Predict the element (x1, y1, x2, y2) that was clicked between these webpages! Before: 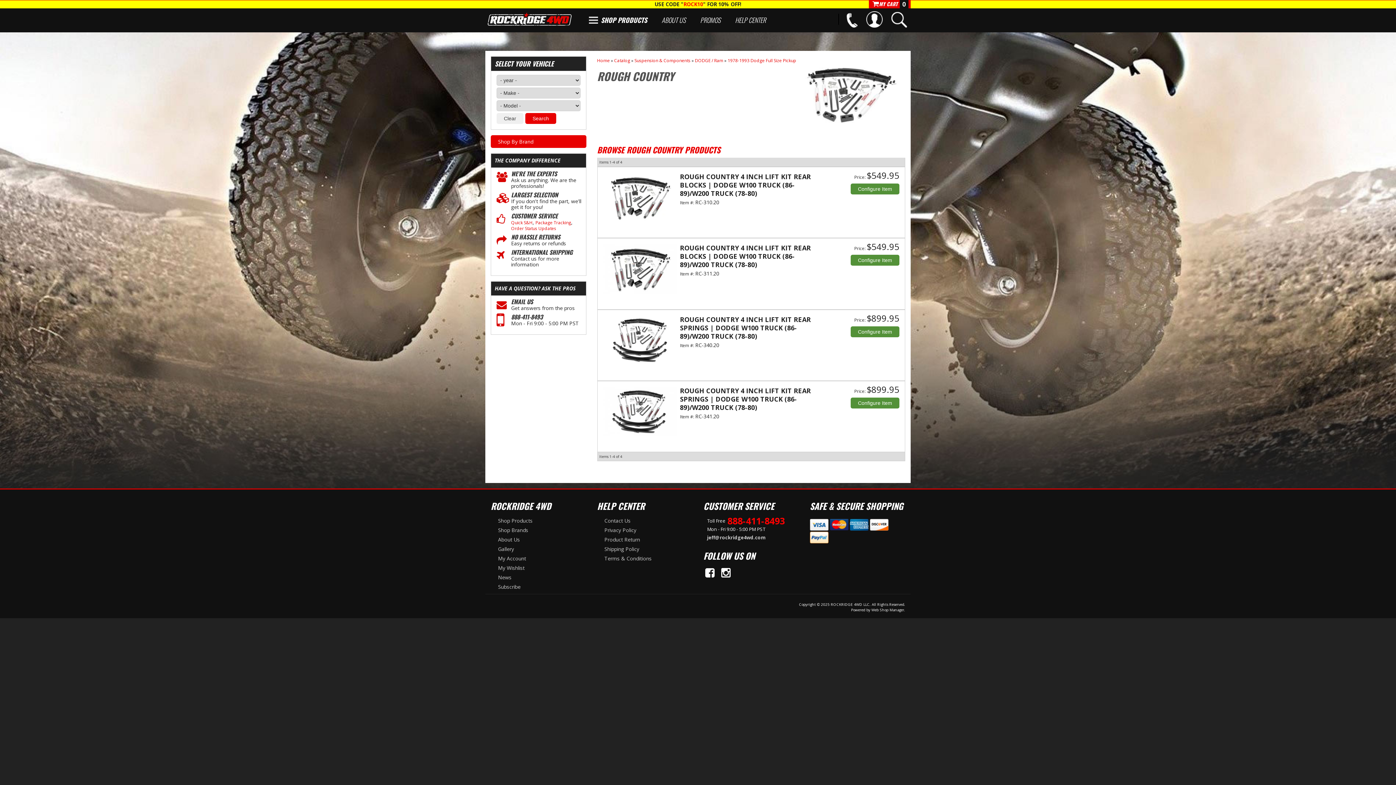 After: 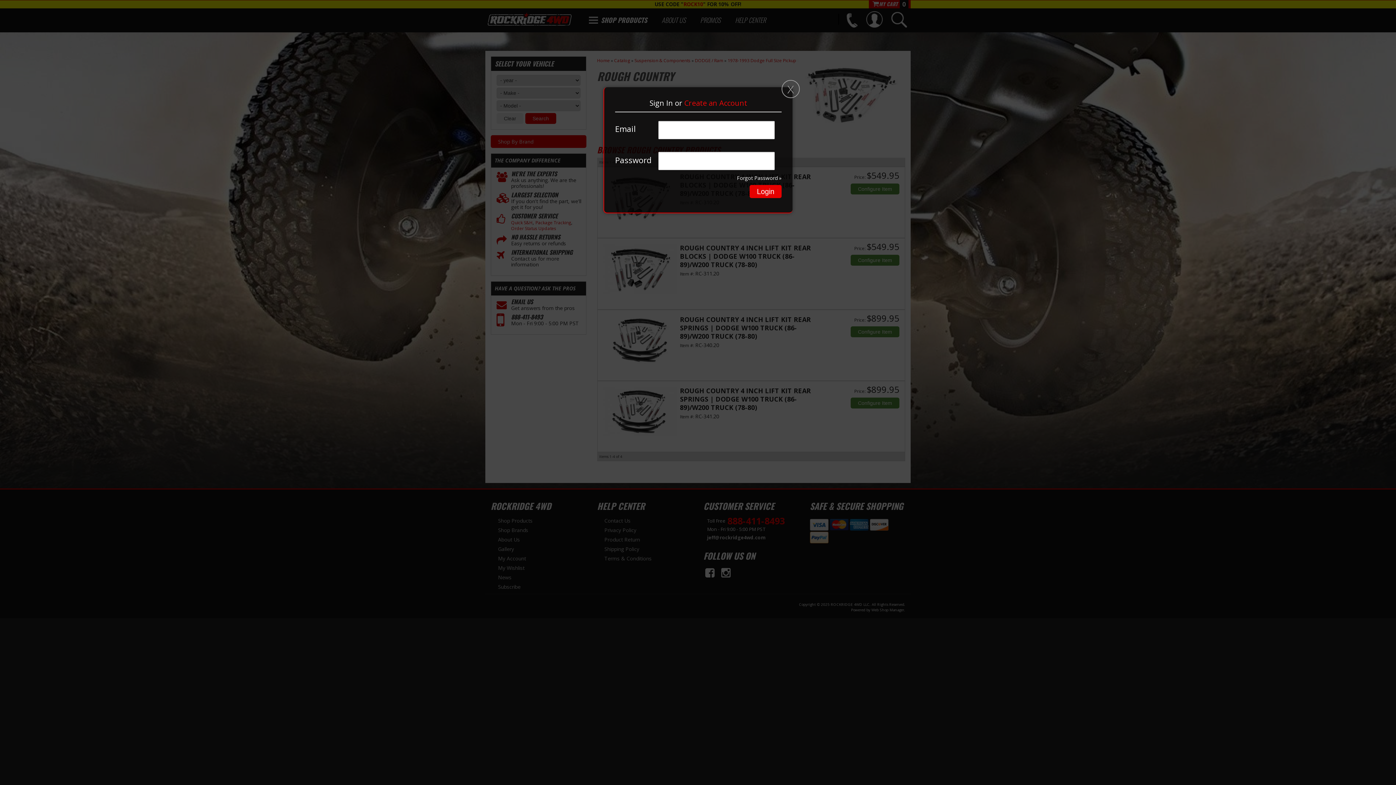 Action: bbox: (866, 11, 882, 29)